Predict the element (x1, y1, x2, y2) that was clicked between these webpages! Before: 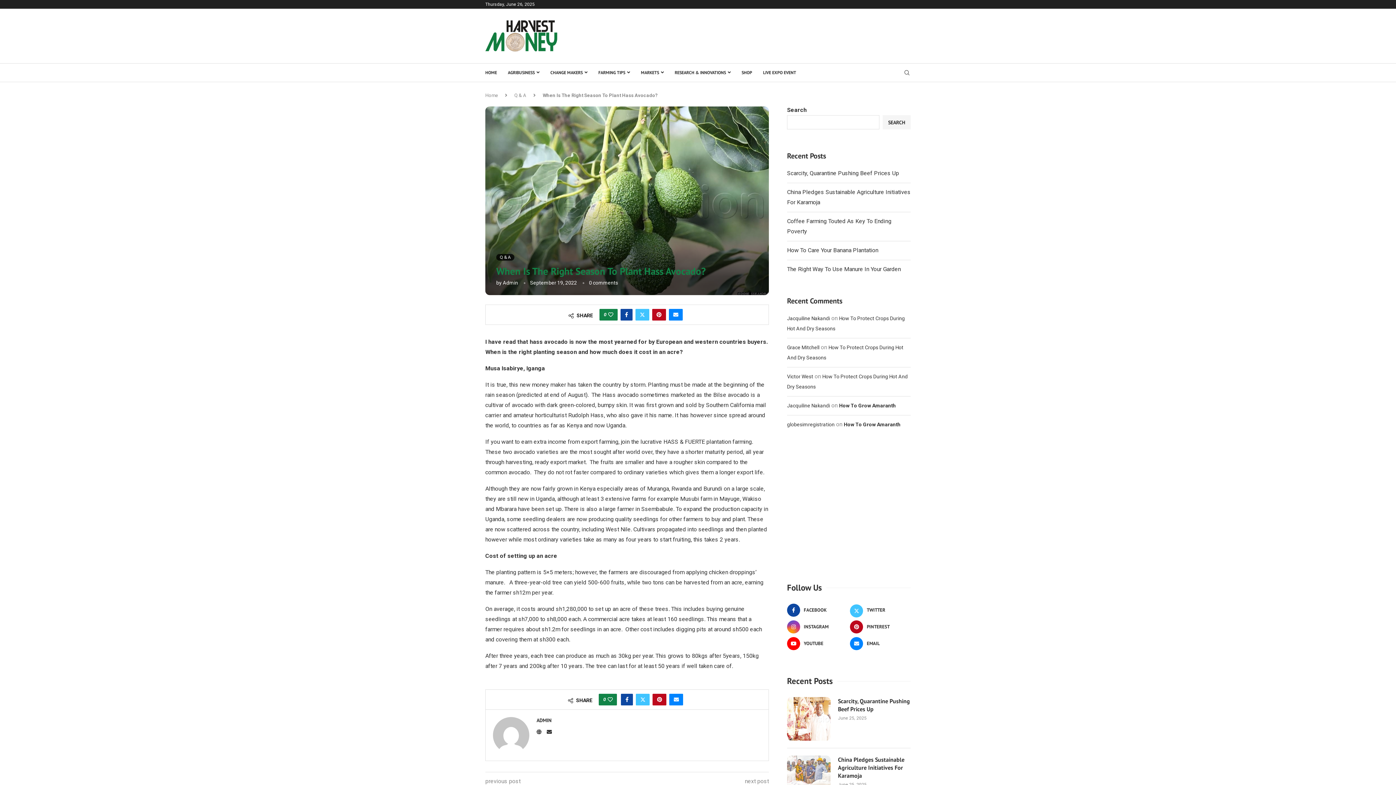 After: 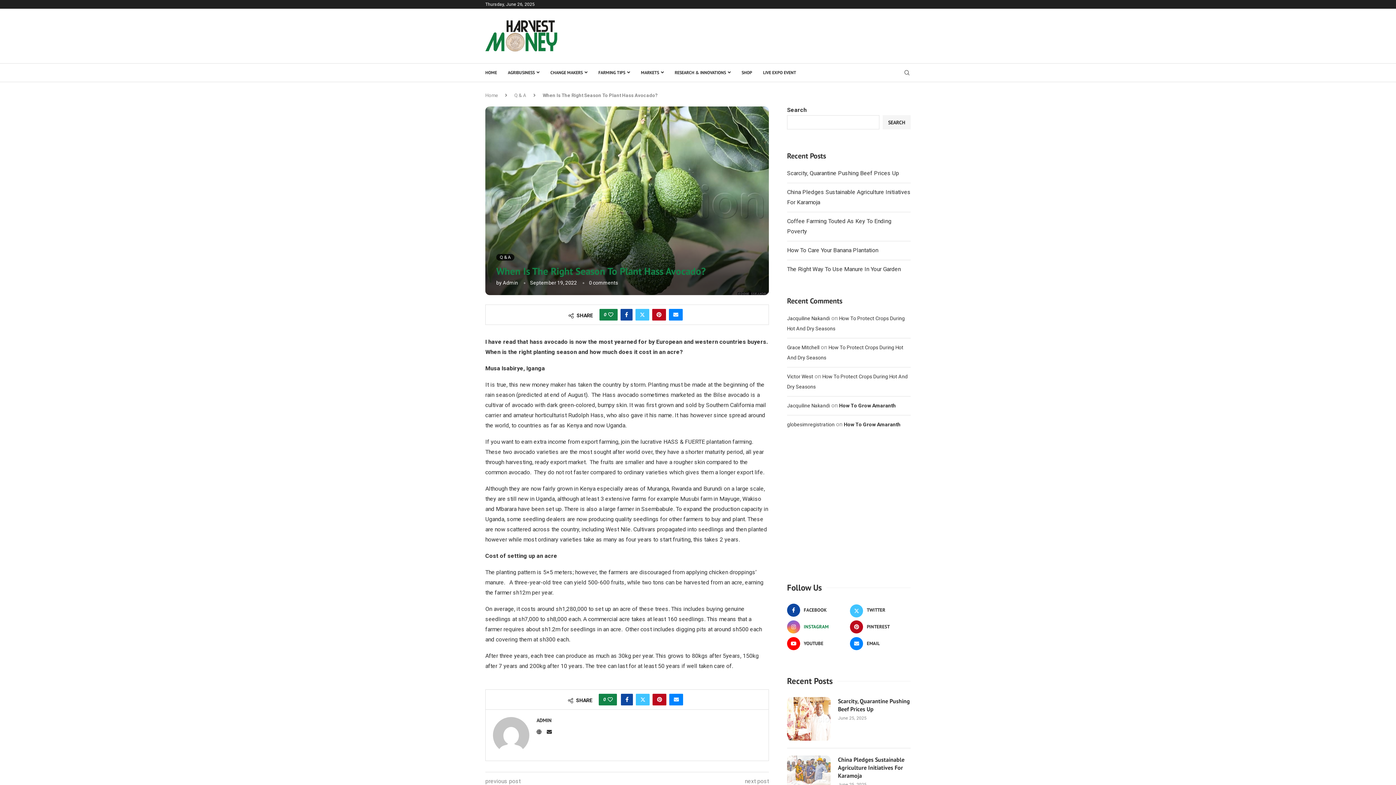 Action: label: Instagram bbox: (787, 620, 847, 633)